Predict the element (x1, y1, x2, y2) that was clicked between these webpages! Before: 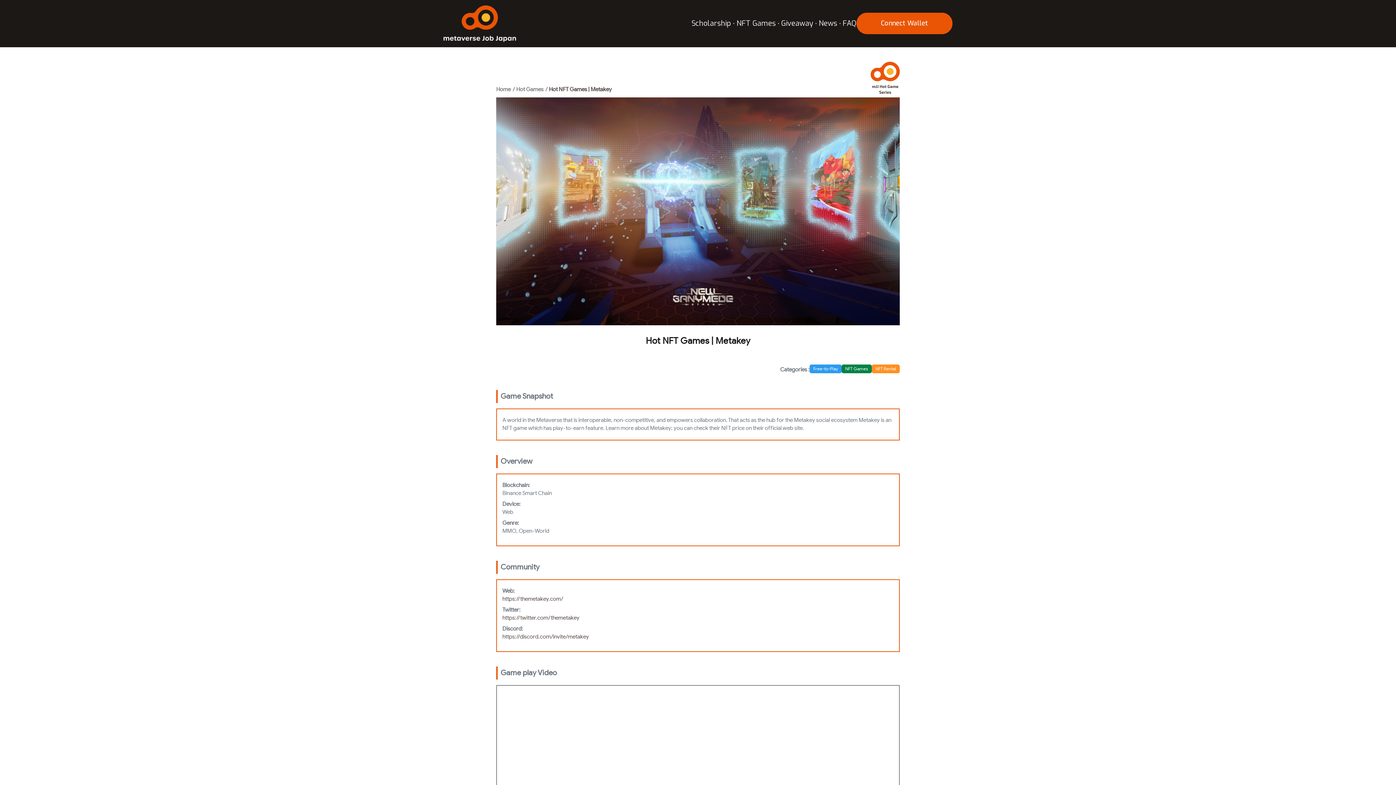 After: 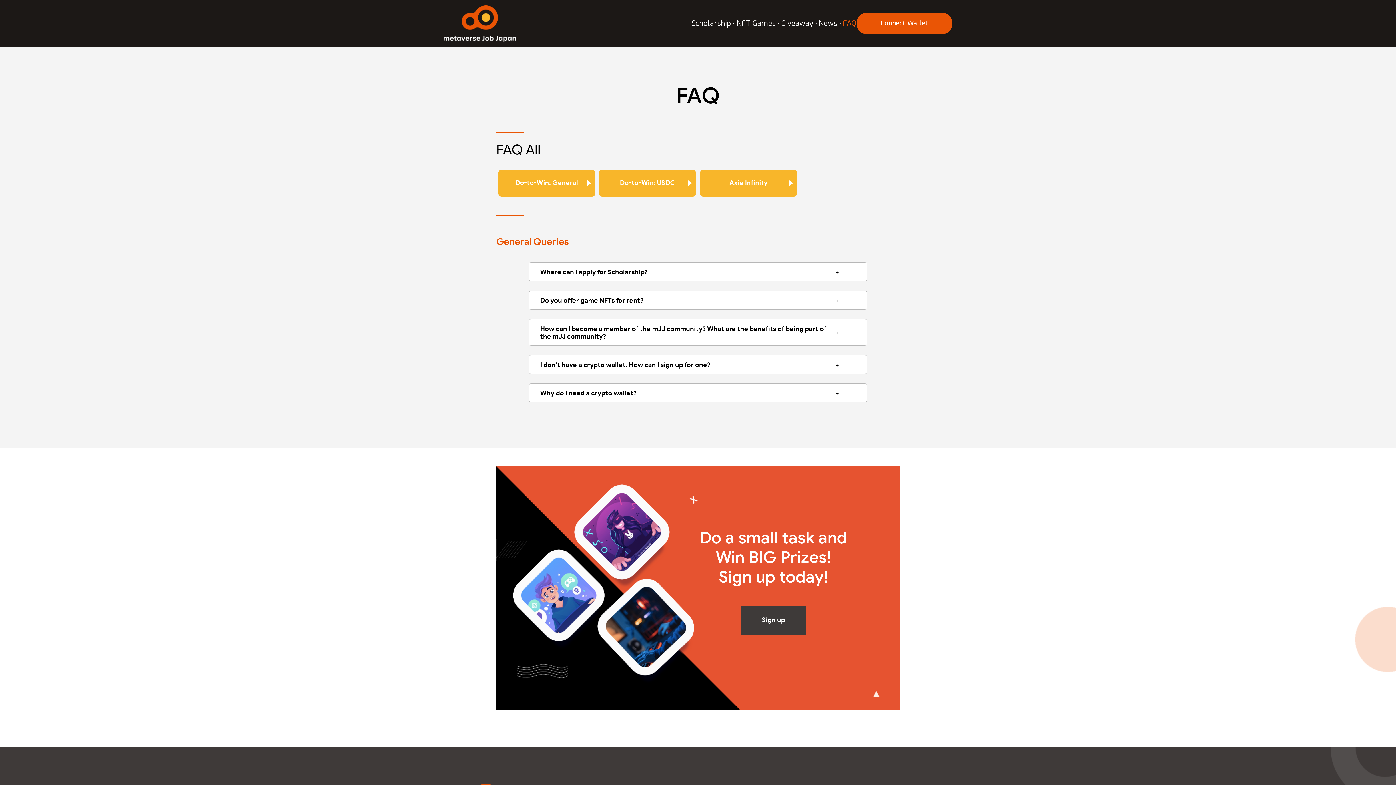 Action: label: FAQ bbox: (842, 18, 856, 29)